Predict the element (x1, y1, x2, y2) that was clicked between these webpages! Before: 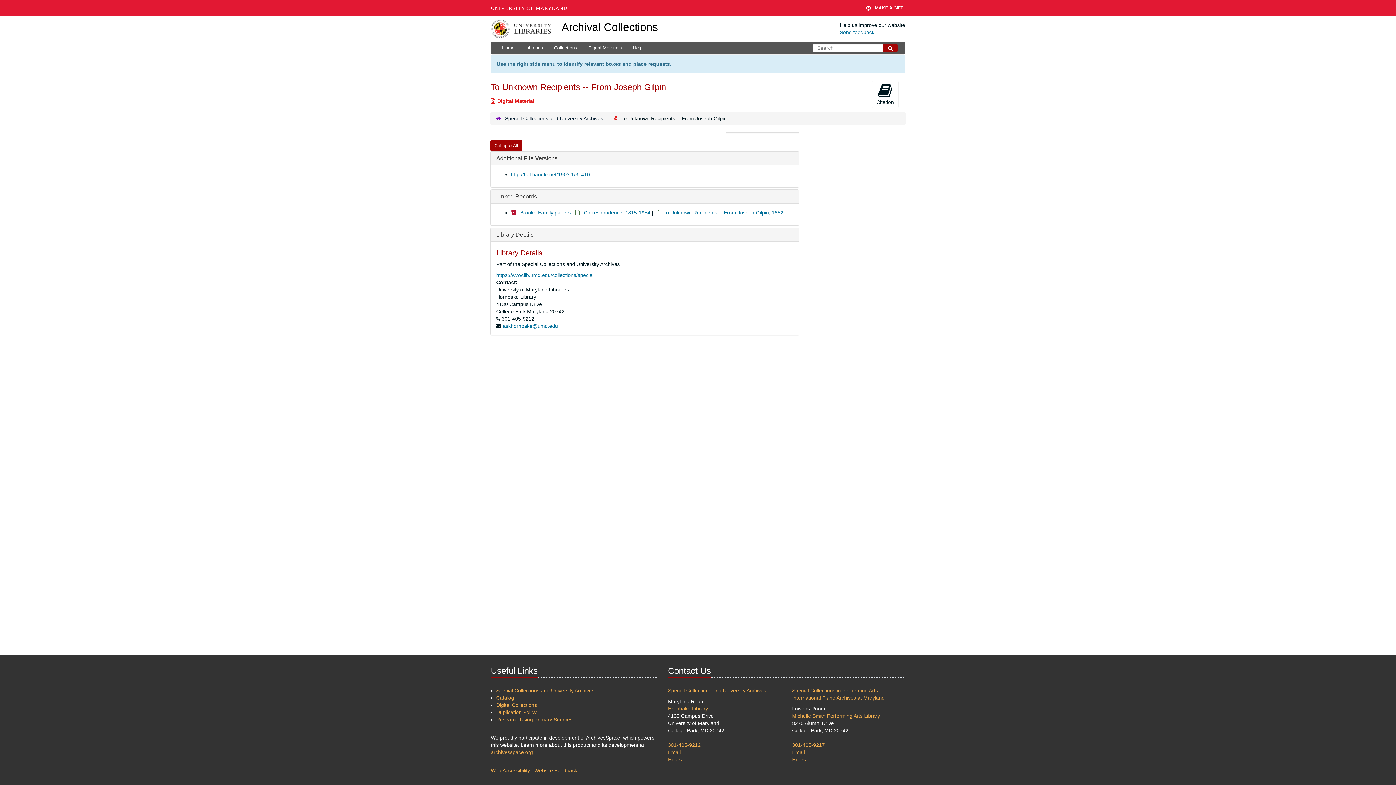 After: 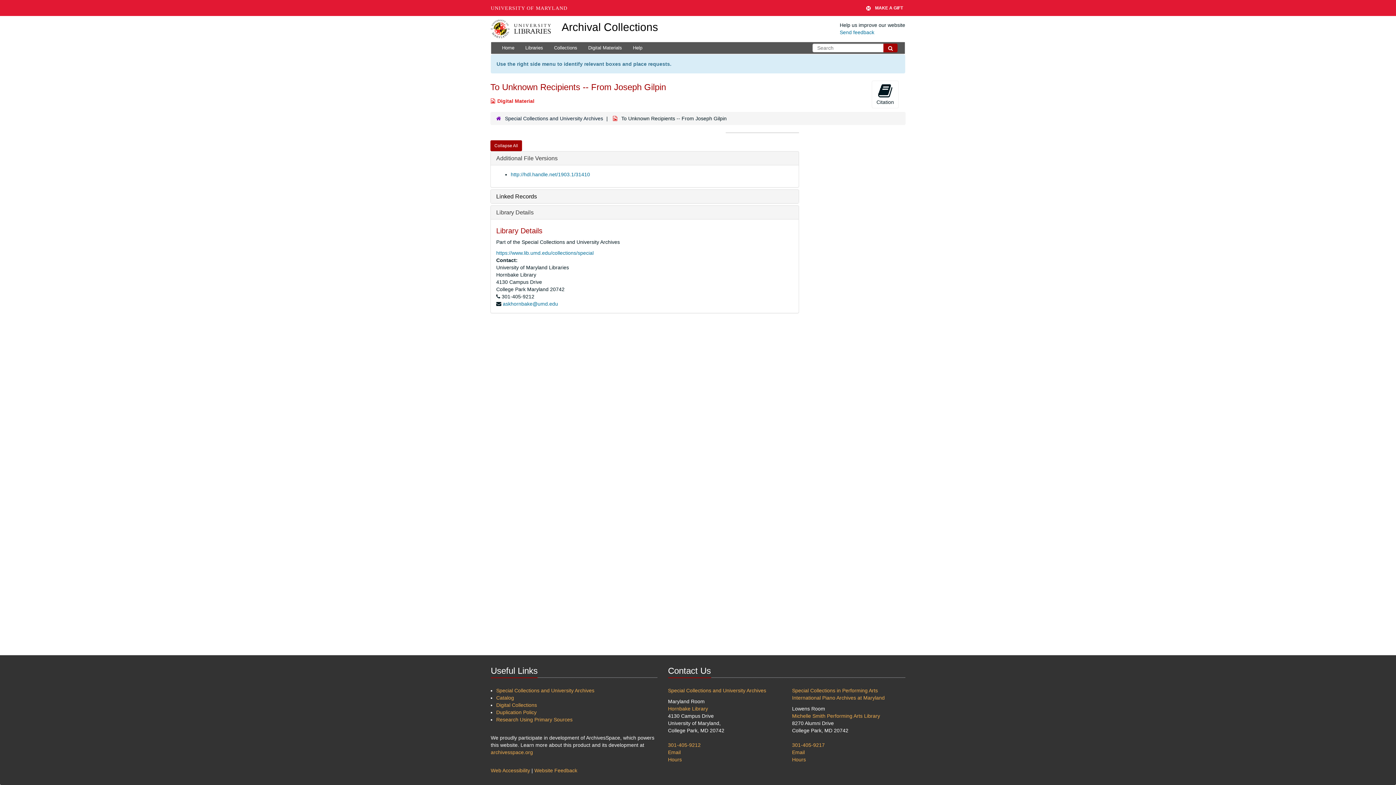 Action: label: Linked Records bbox: (496, 193, 537, 199)